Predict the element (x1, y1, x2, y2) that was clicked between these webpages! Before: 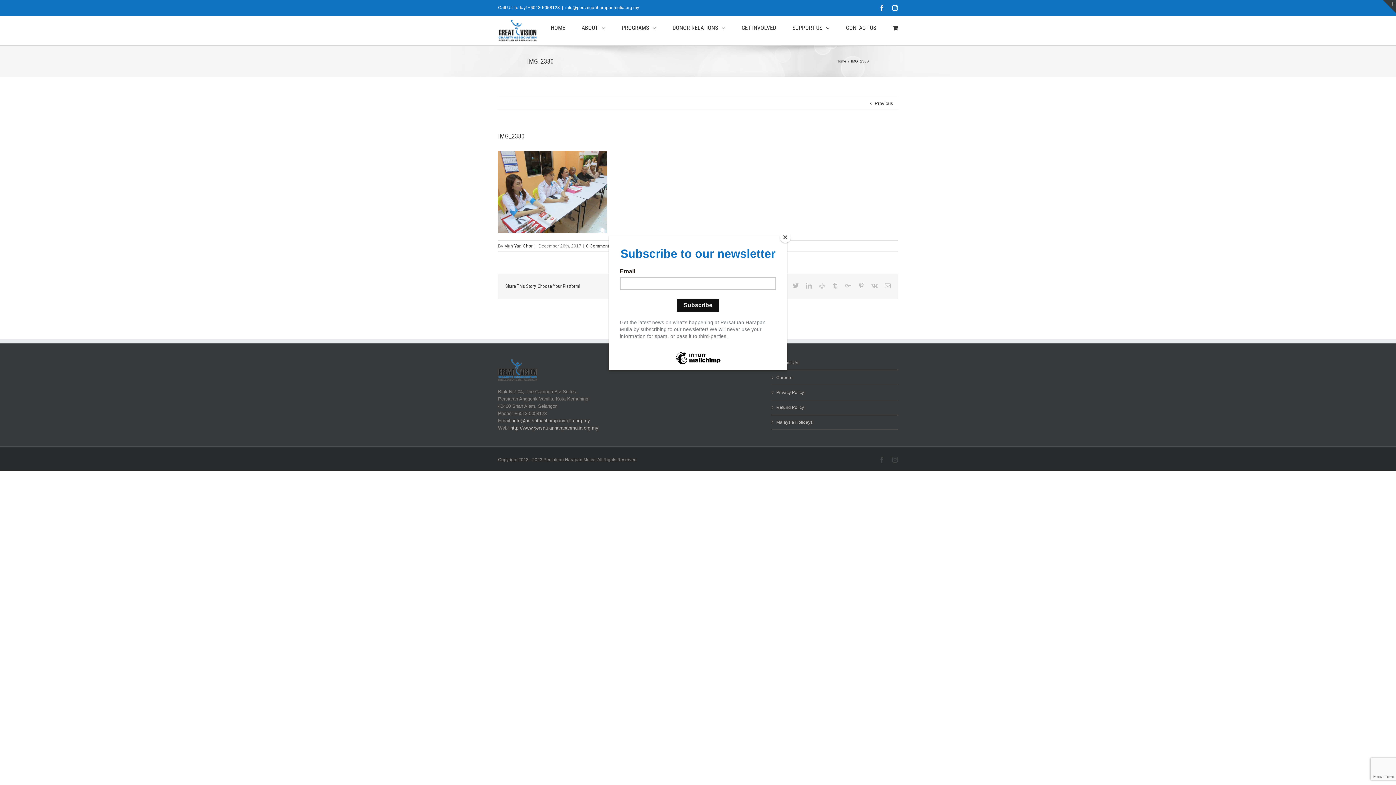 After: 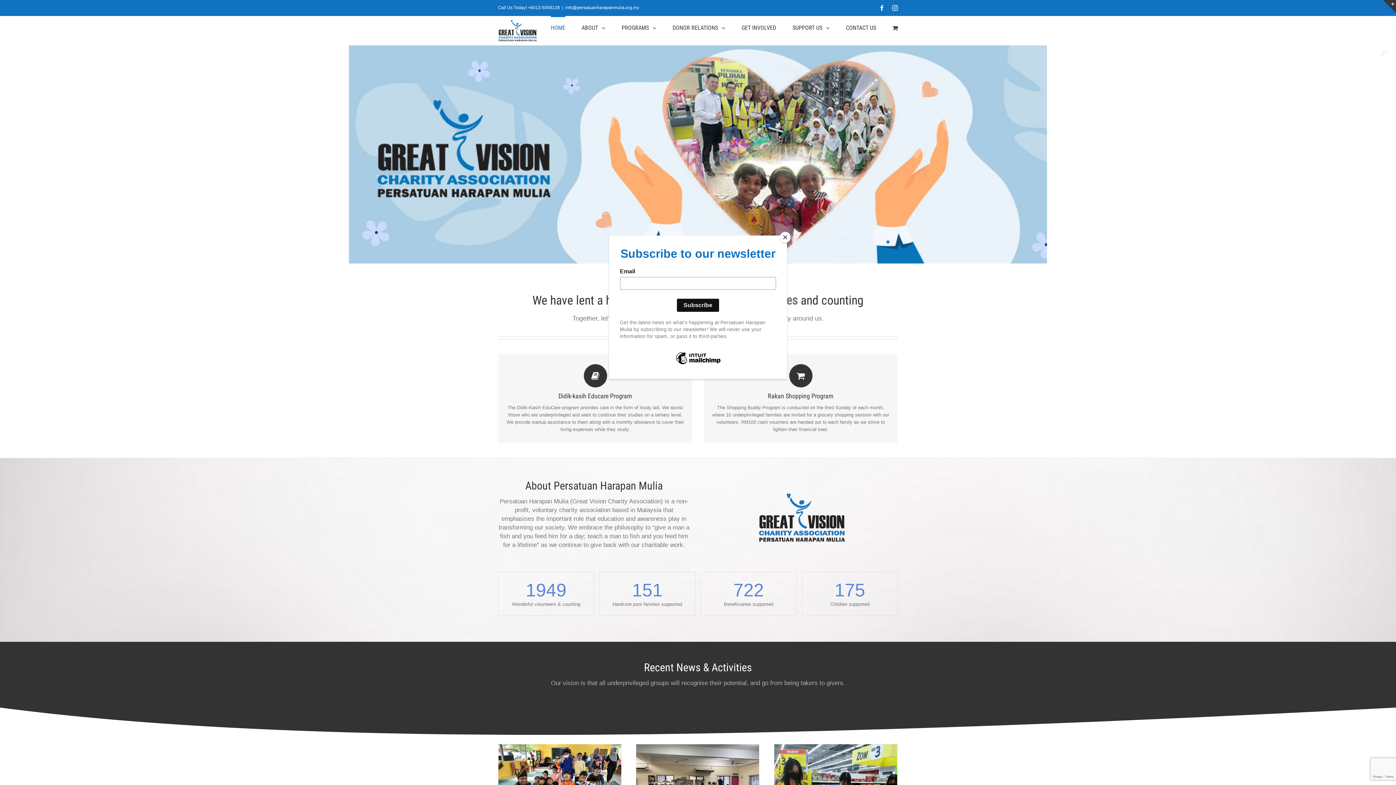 Action: bbox: (498, 19, 537, 41)